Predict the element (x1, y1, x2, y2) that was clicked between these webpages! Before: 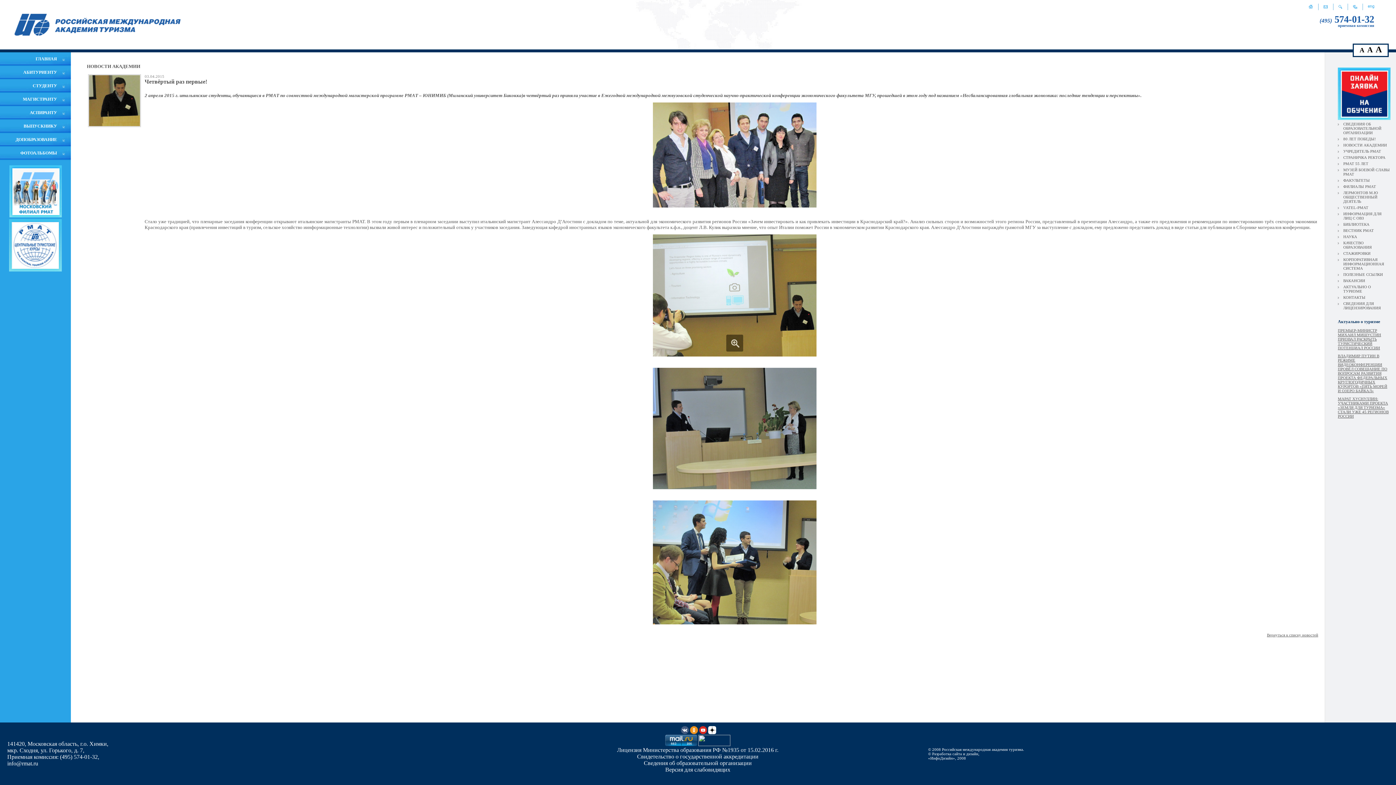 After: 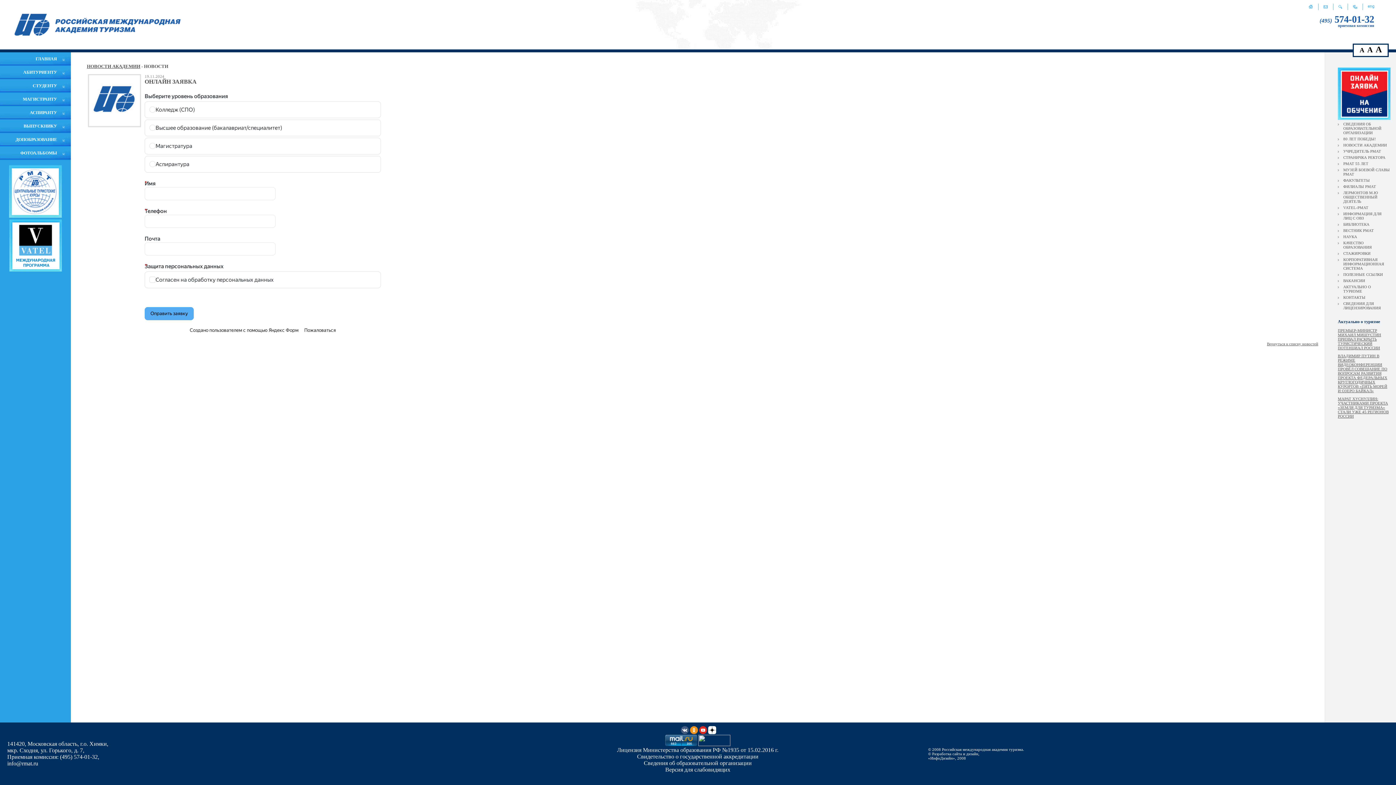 Action: bbox: (1338, 116, 1390, 120)